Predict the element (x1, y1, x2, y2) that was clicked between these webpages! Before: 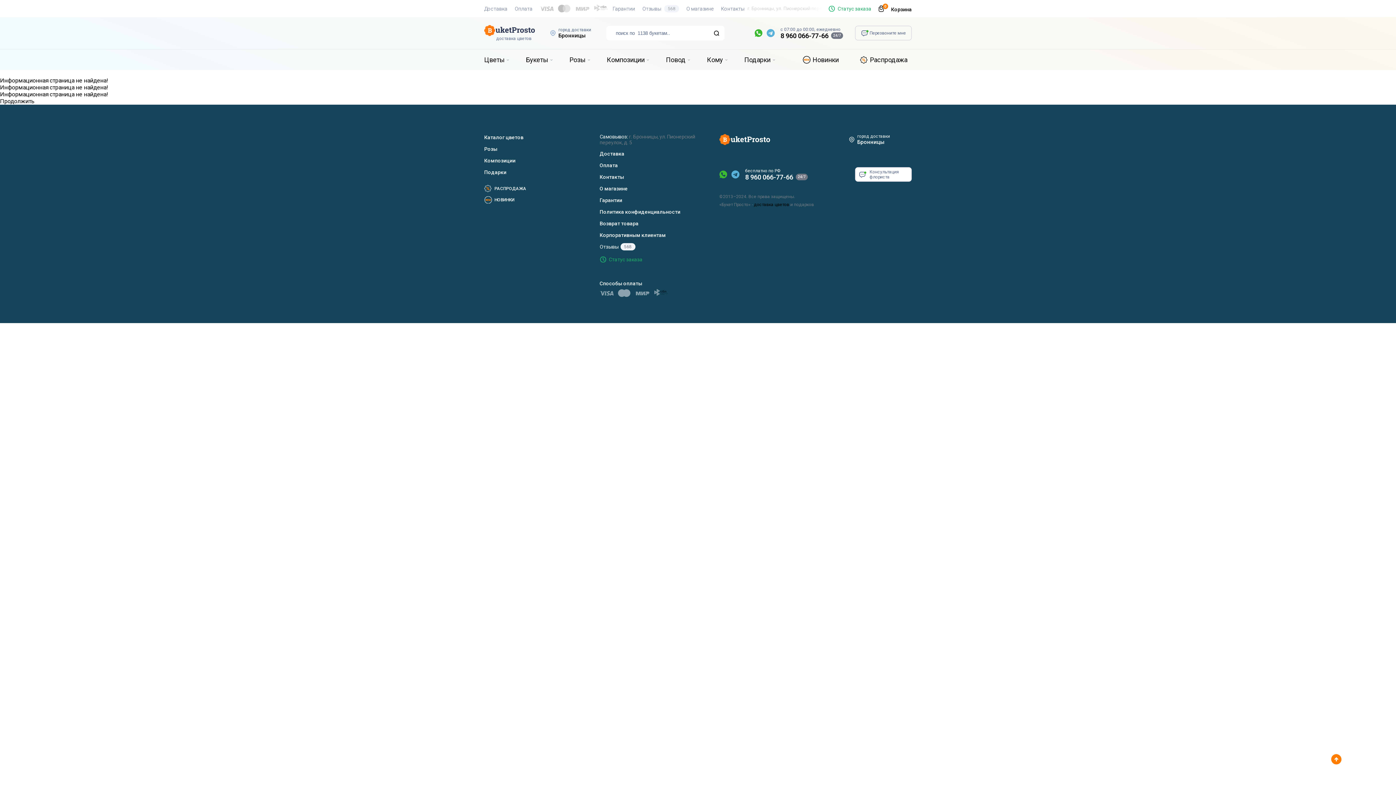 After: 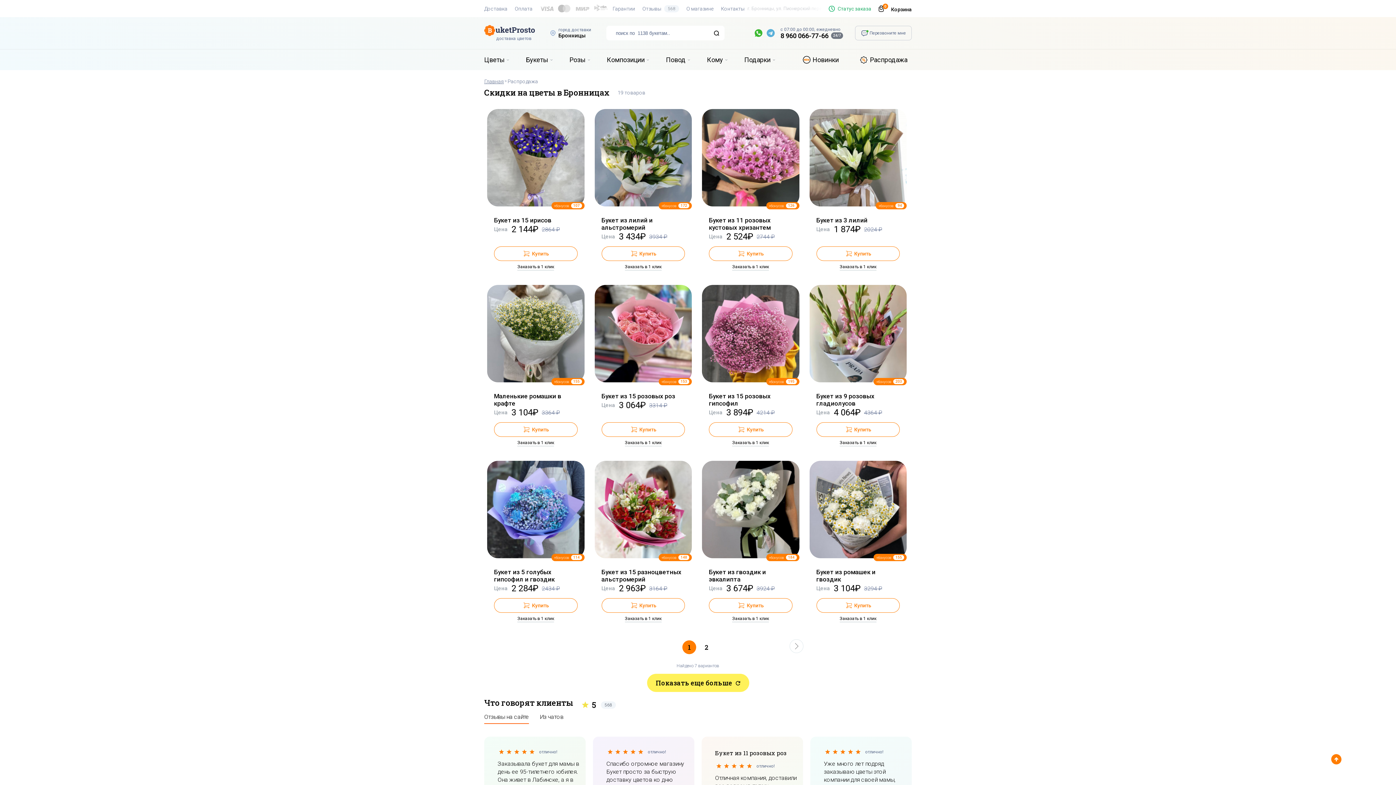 Action: bbox: (484, 185, 526, 192) label: РАСПРОДАЖА